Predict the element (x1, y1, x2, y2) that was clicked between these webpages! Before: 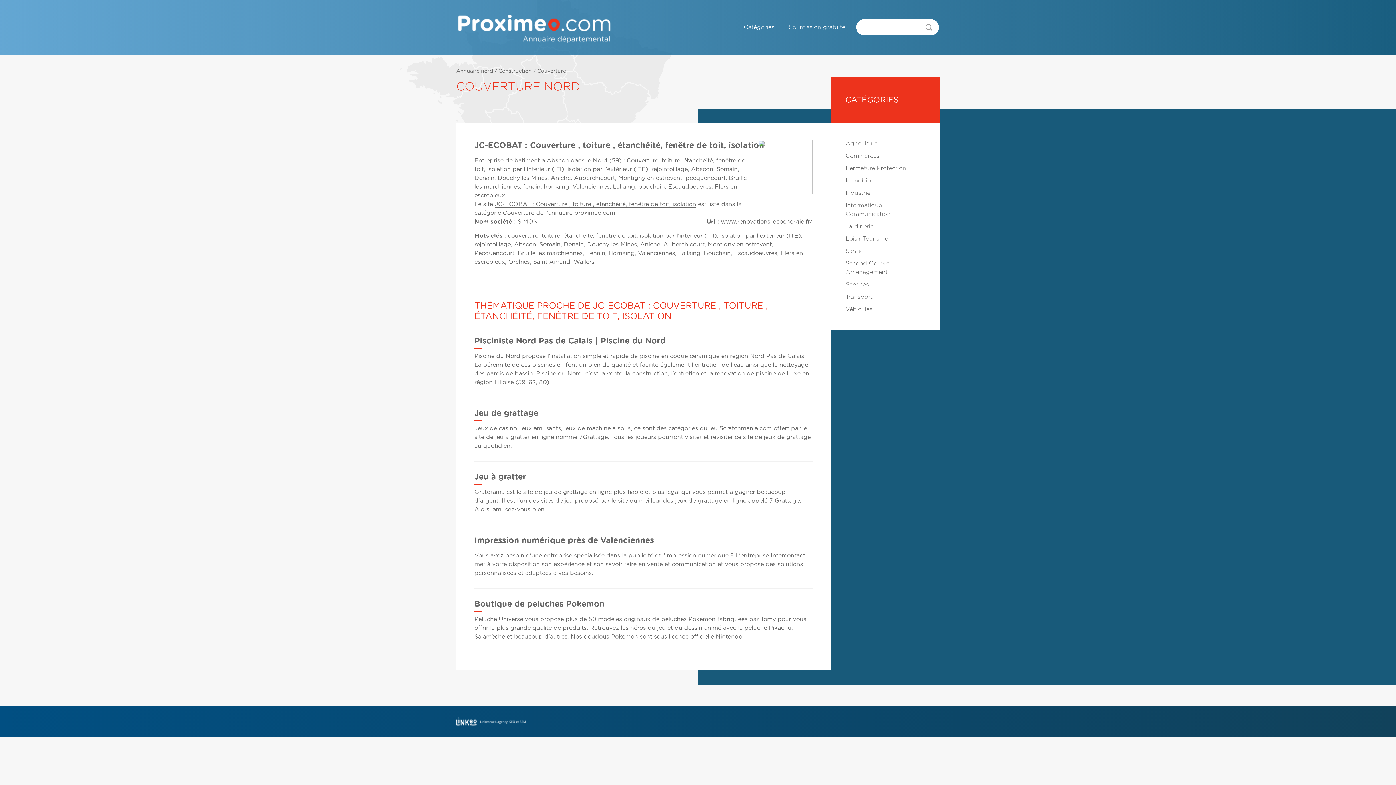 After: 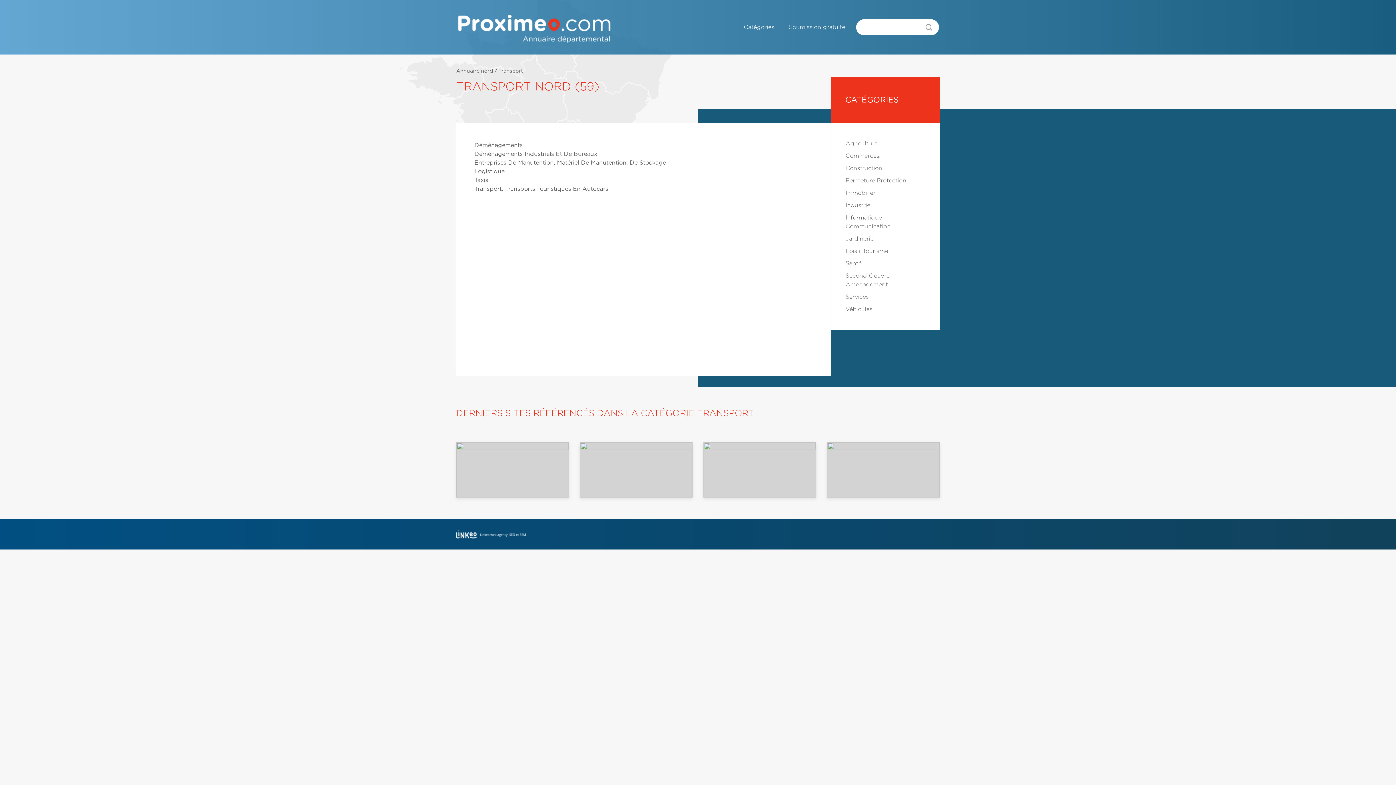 Action: bbox: (845, 294, 872, 300) label: Transport